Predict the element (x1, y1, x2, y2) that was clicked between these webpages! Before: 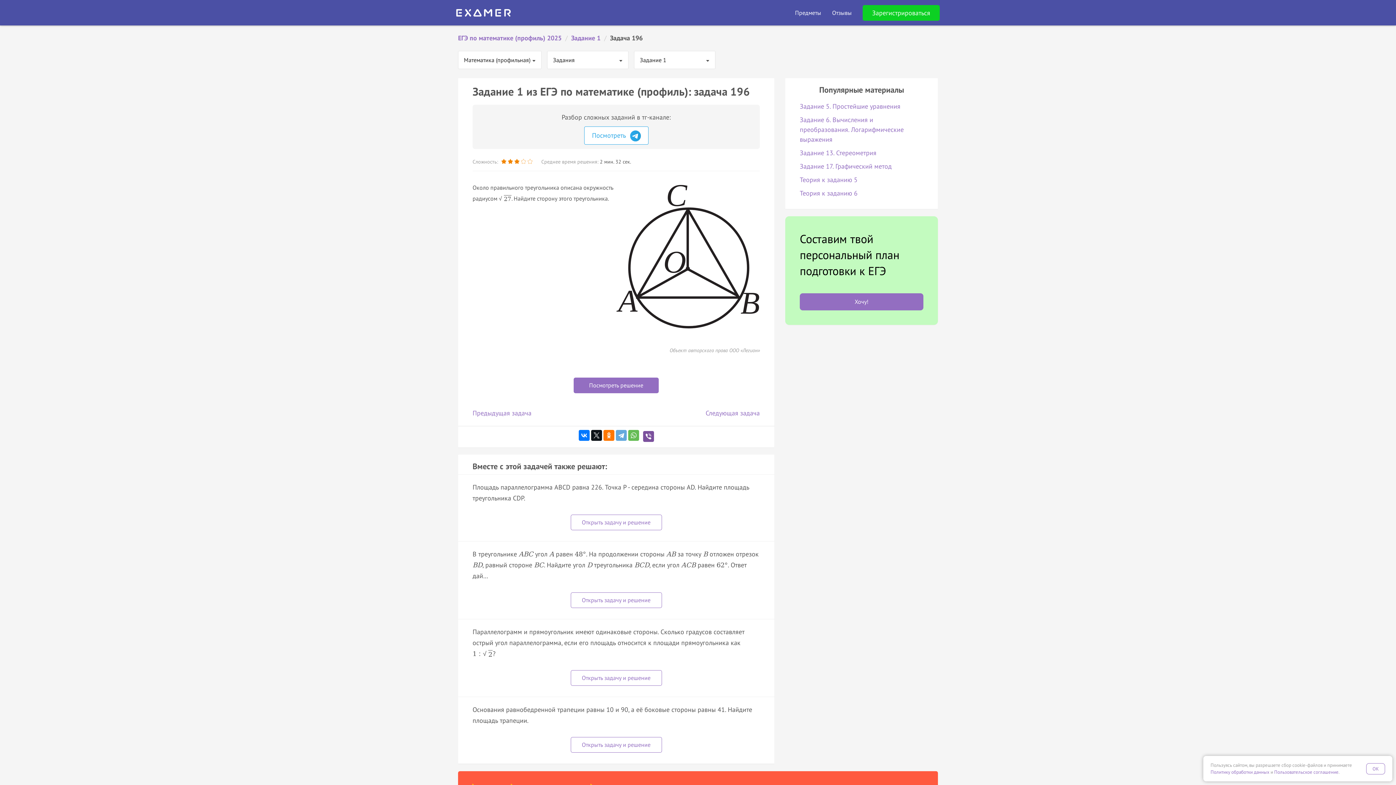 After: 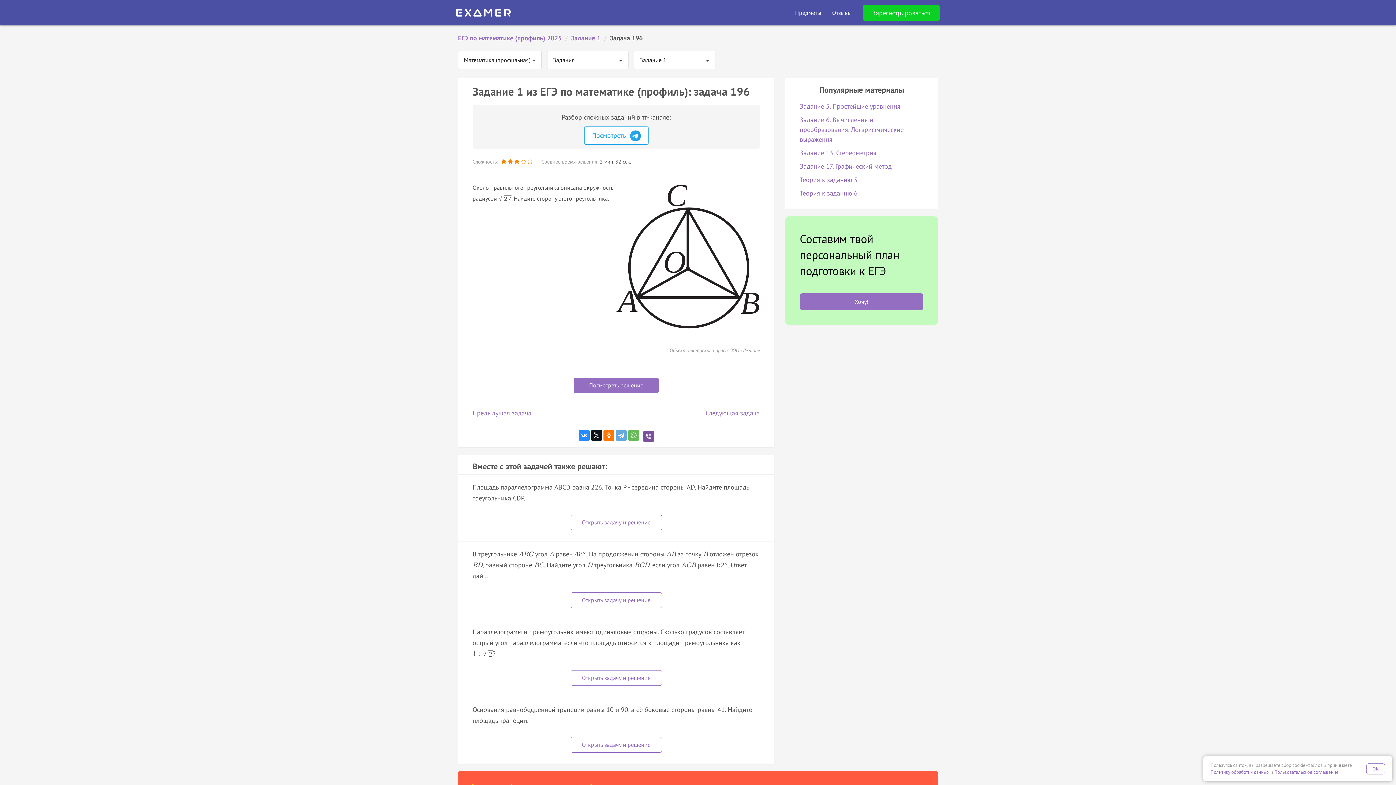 Action: bbox: (578, 430, 589, 441)